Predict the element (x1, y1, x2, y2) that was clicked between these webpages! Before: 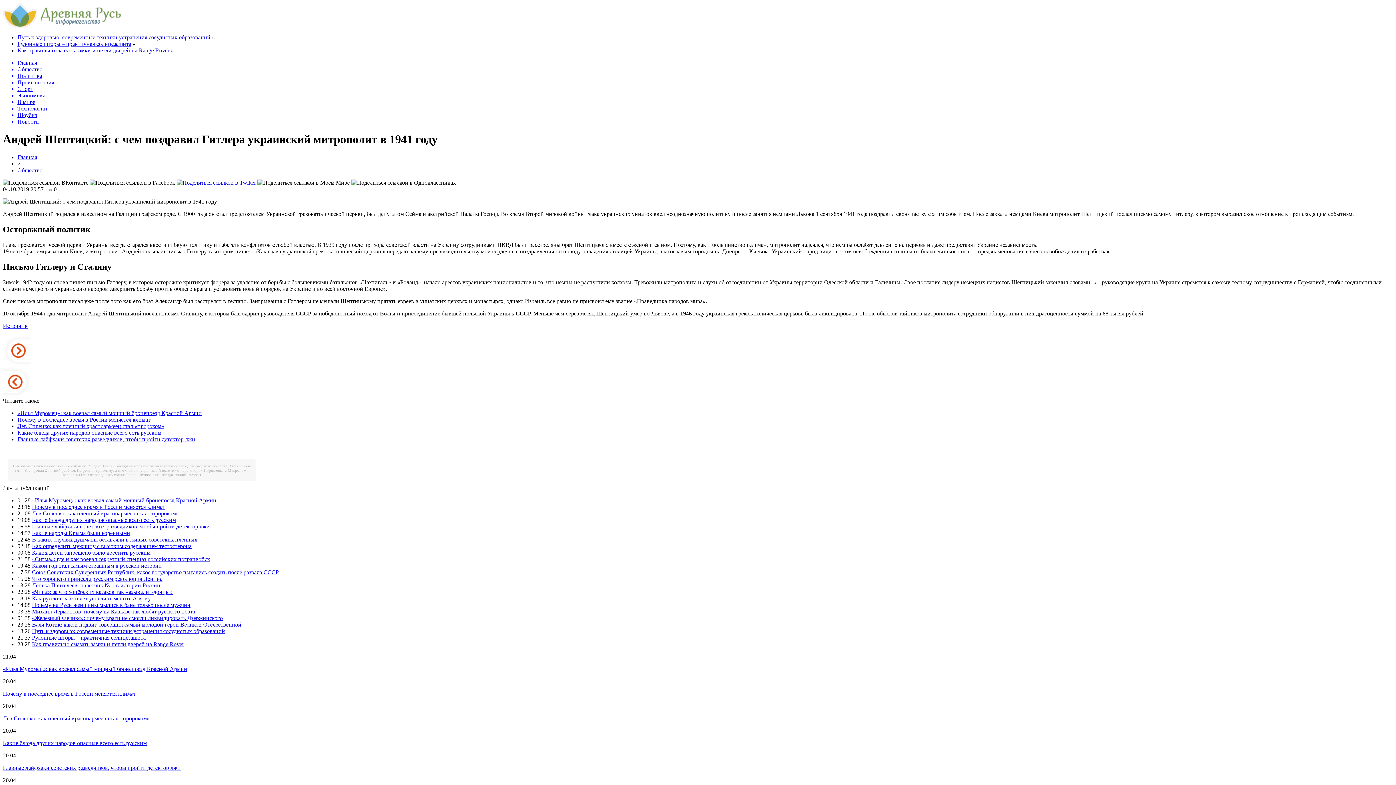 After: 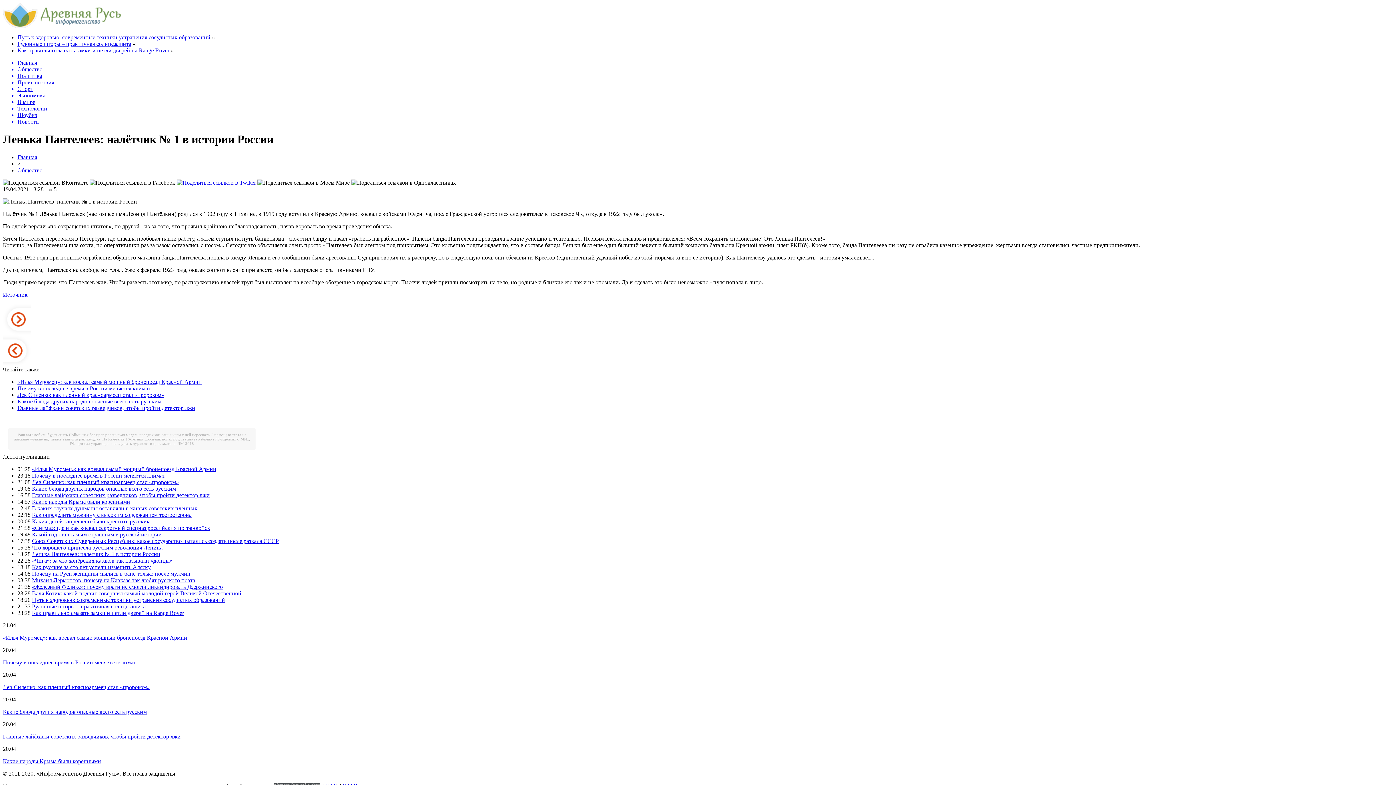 Action: label: Ленька Пантелеев: налётчик № 1 в истории России bbox: (32, 582, 160, 588)